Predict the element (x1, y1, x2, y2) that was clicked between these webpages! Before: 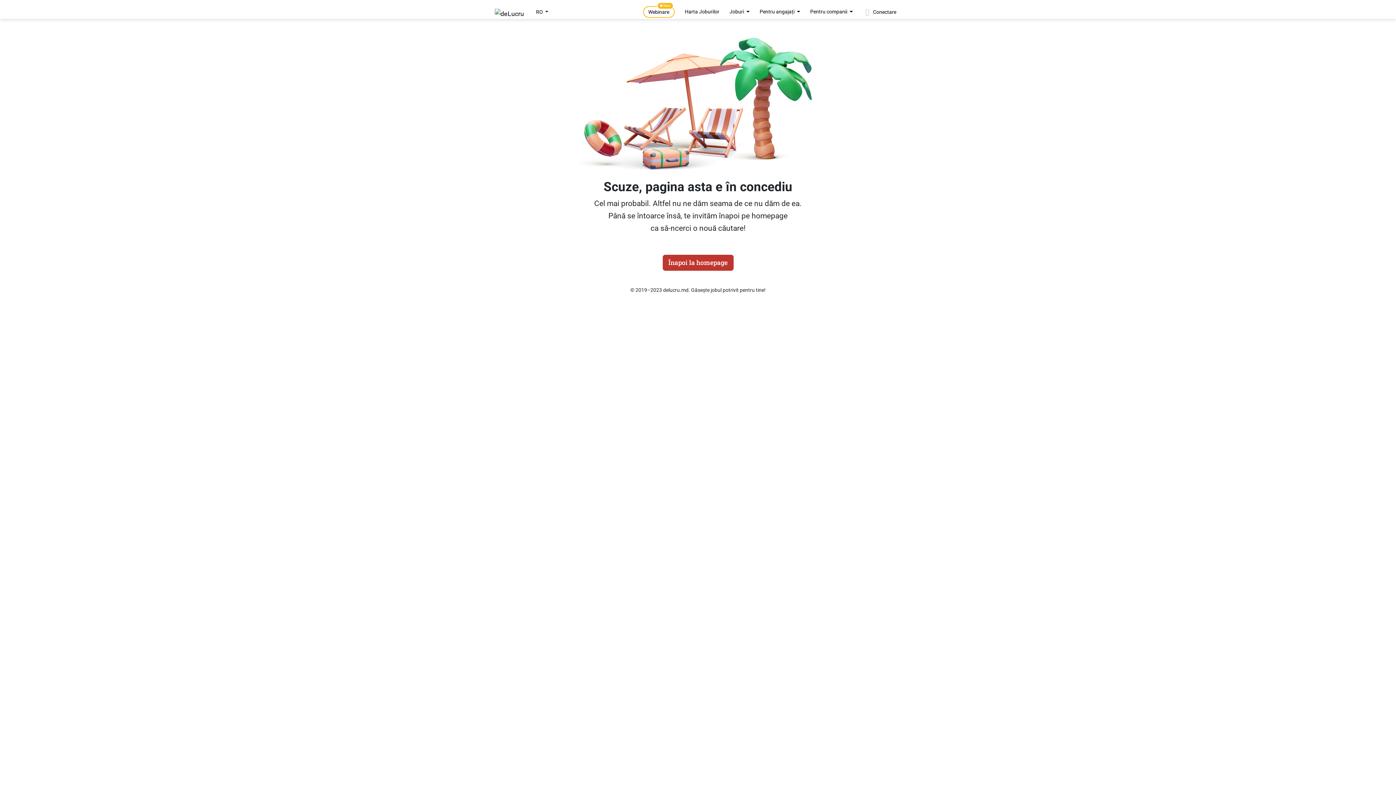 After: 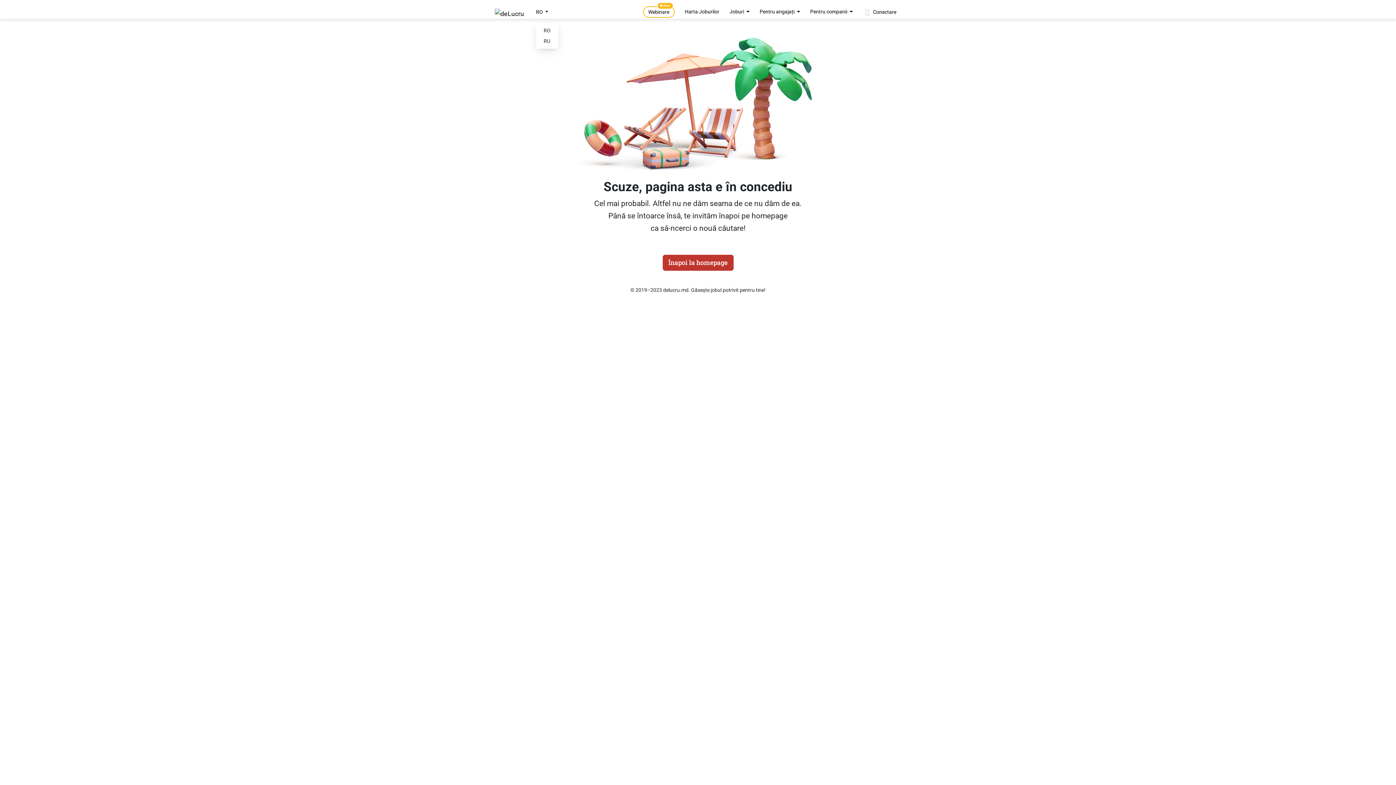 Action: bbox: (536, 6, 548, 17) label: RO 